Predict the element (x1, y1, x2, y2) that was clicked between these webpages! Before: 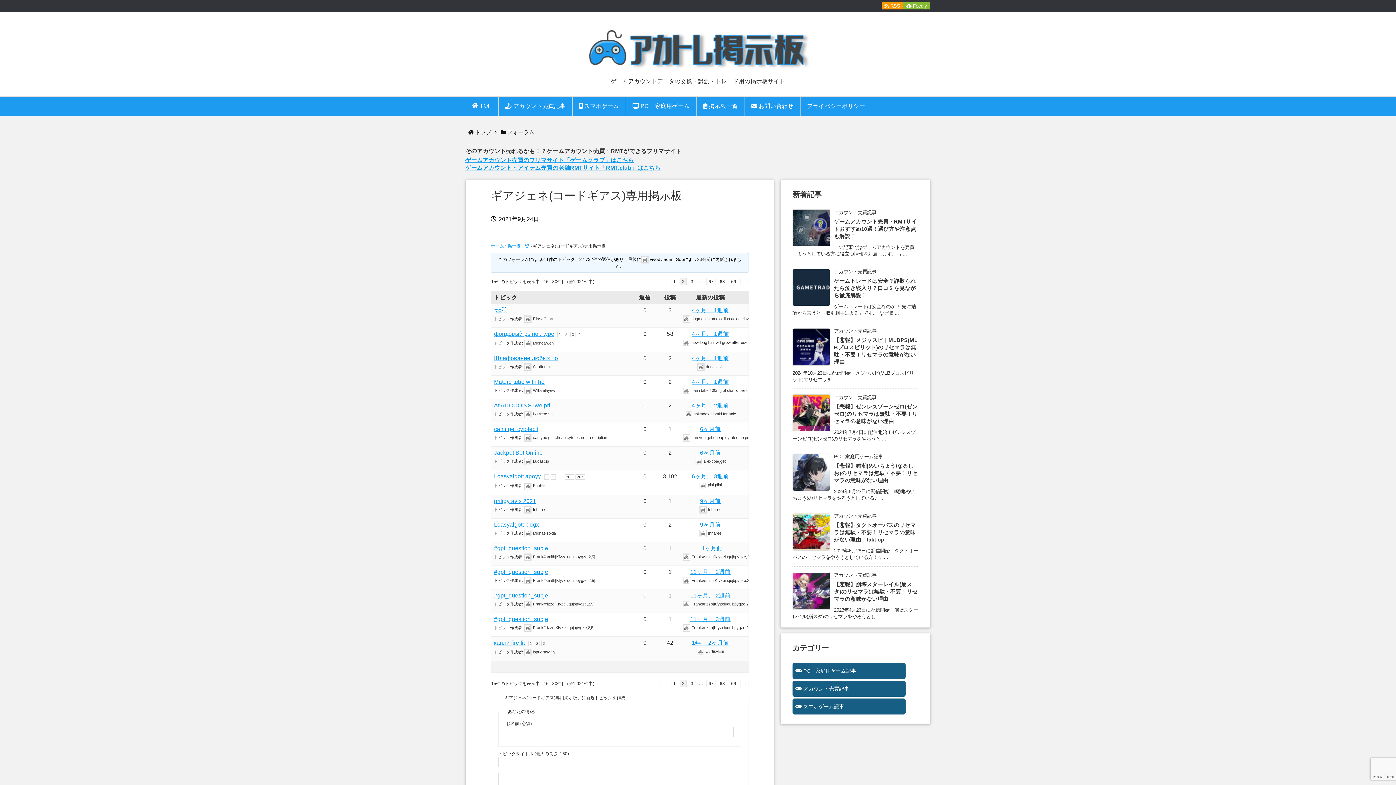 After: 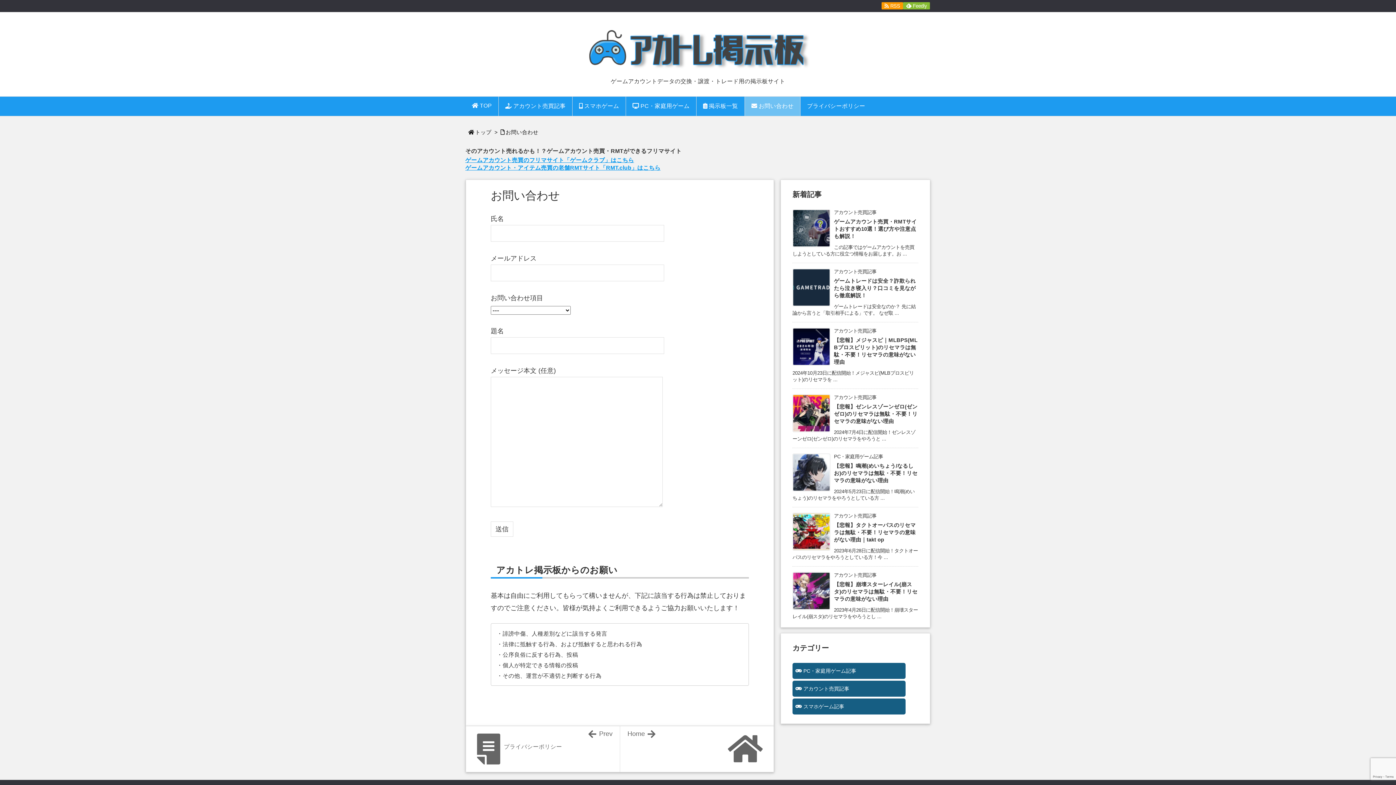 Action: label:  お問い合わせ bbox: (744, 96, 800, 116)